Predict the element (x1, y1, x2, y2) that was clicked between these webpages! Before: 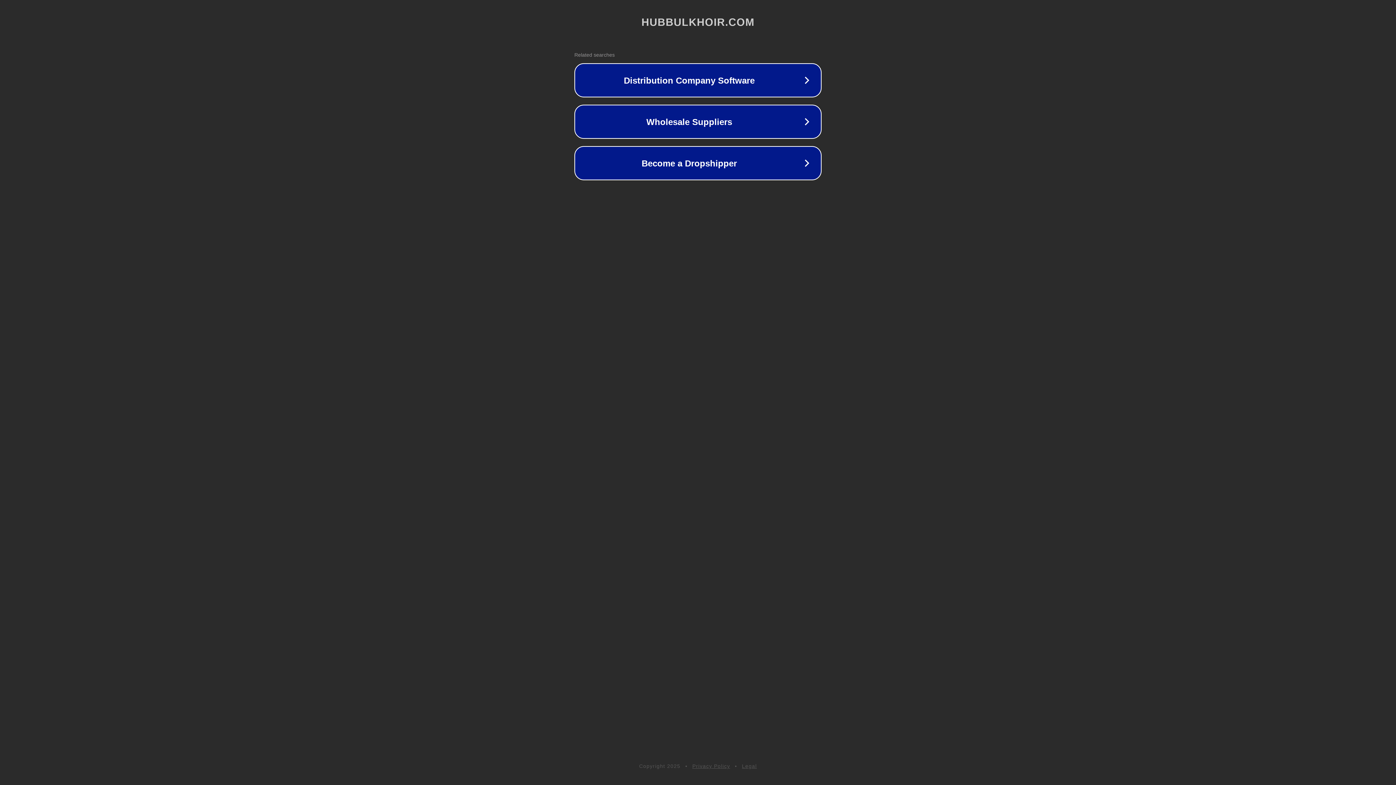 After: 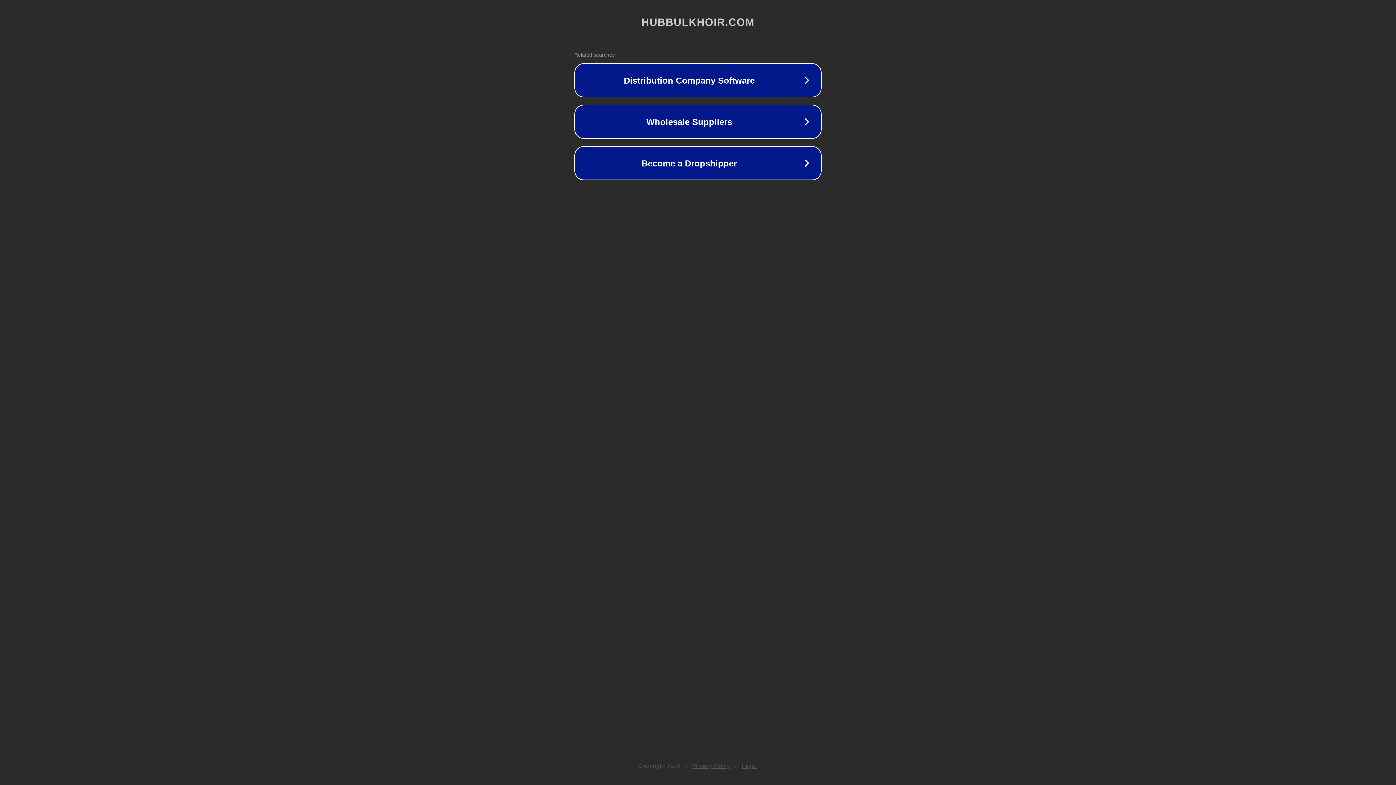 Action: bbox: (742, 763, 757, 769) label: Legal